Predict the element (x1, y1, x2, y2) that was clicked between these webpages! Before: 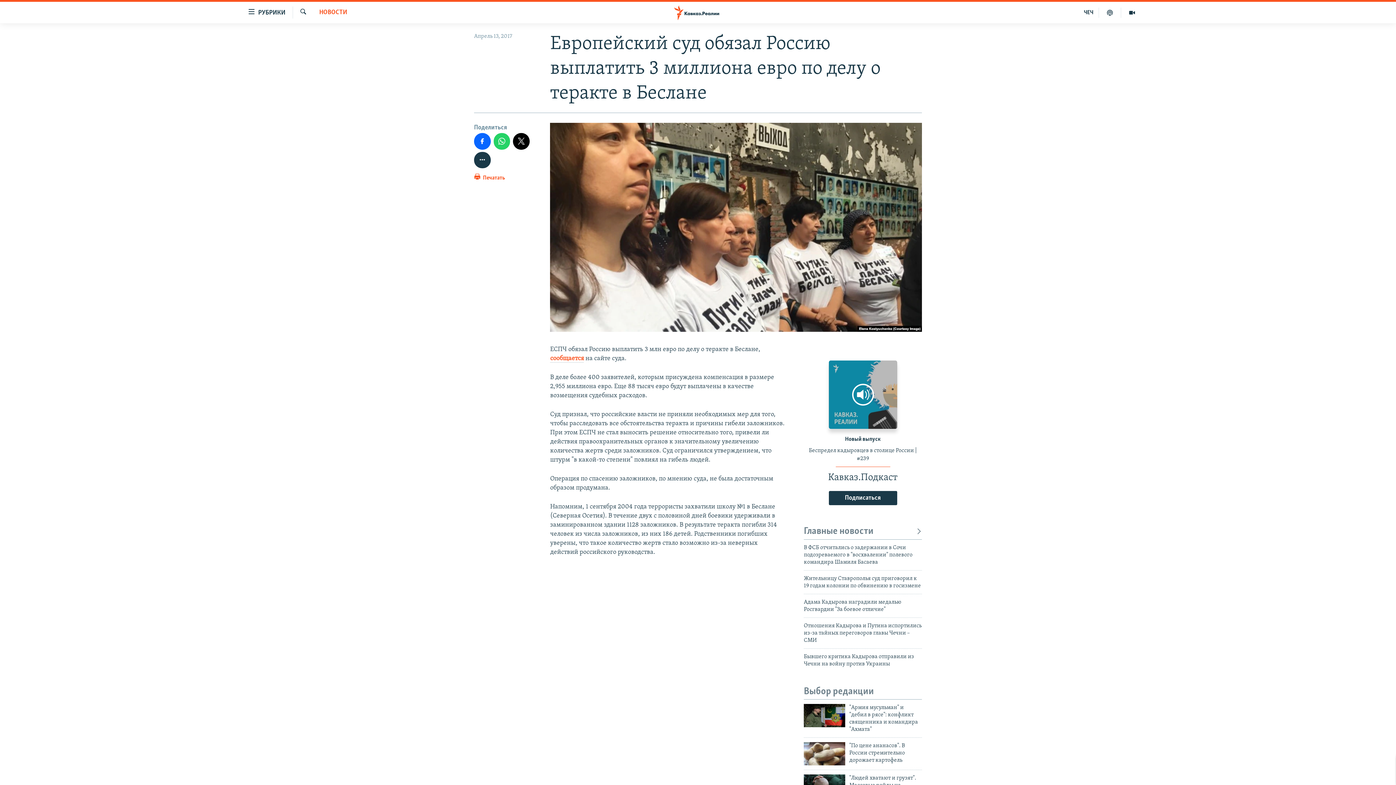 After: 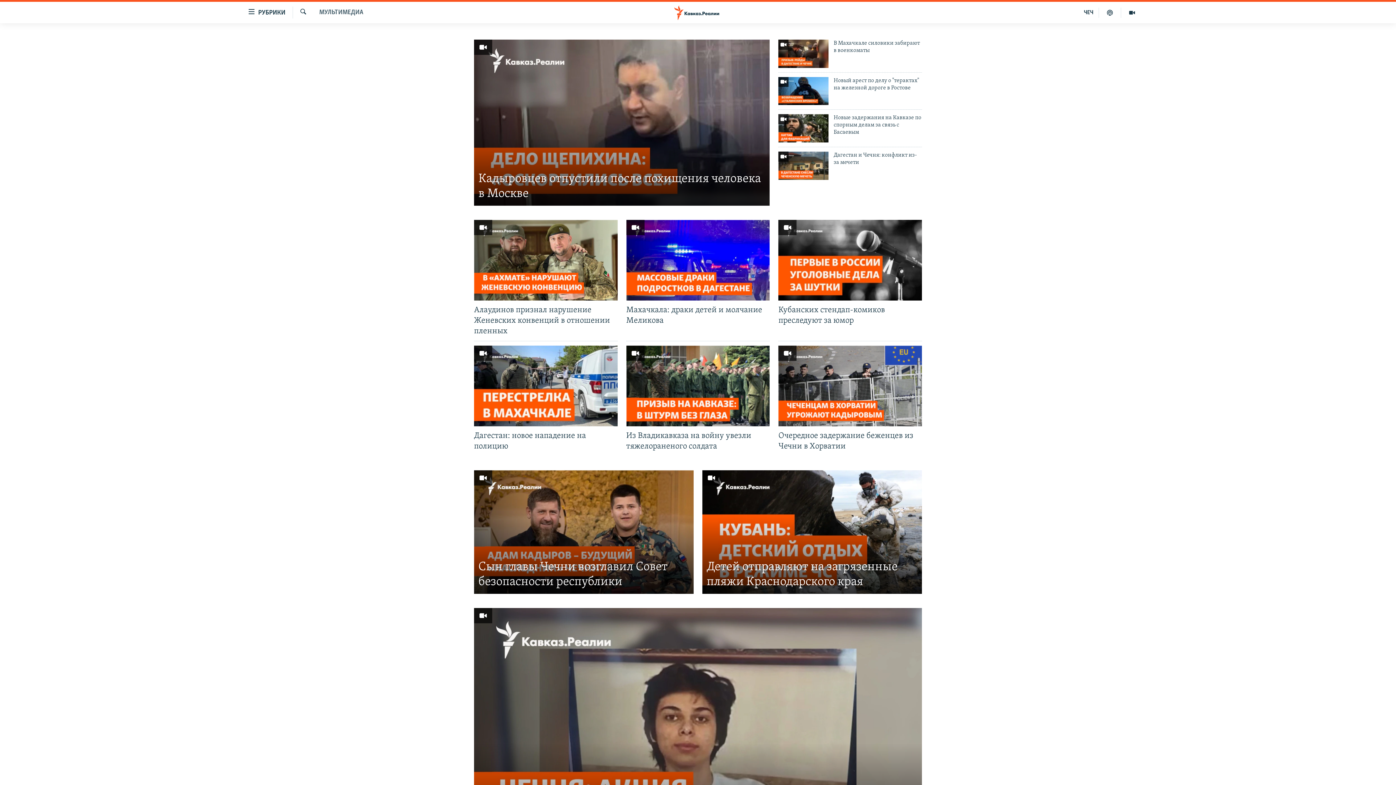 Action: bbox: (1121, 7, 1143, 17)